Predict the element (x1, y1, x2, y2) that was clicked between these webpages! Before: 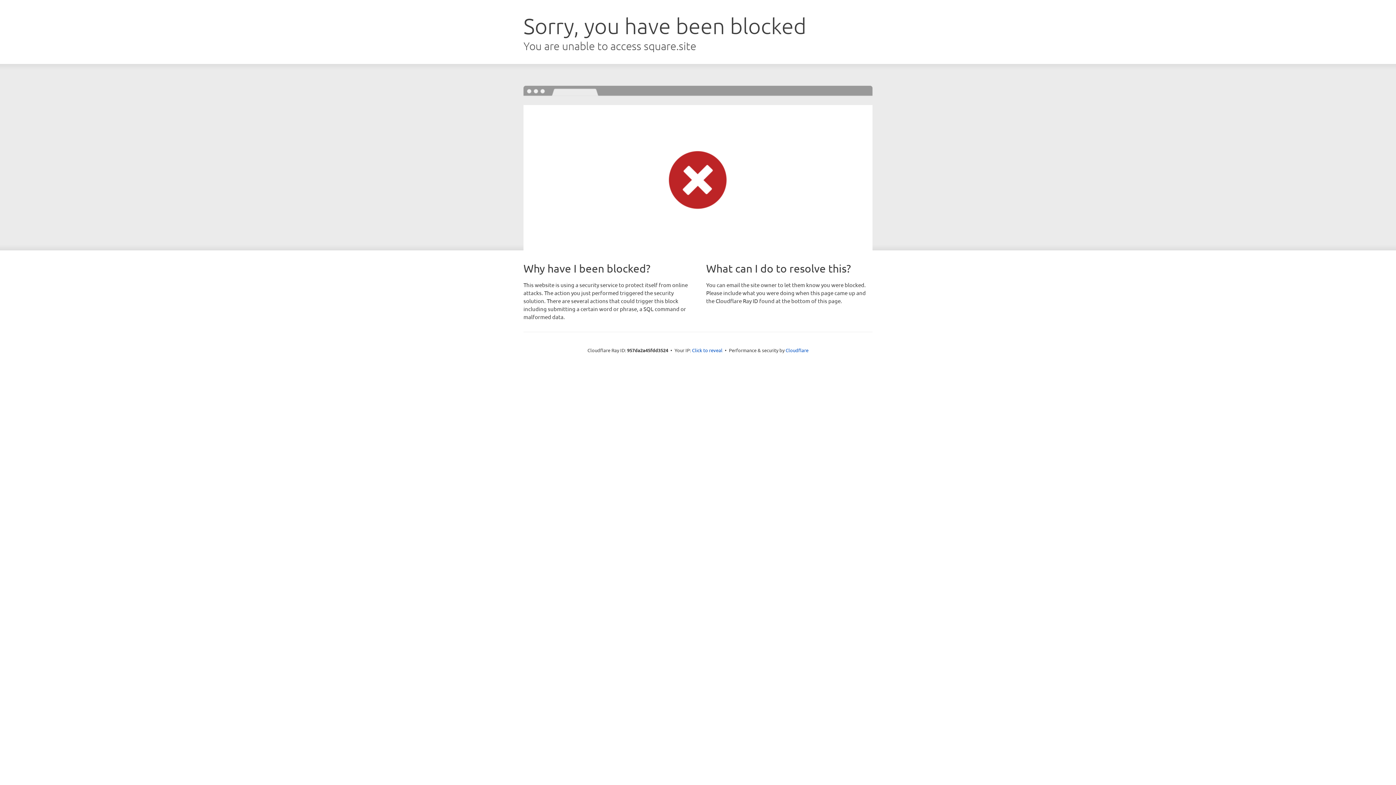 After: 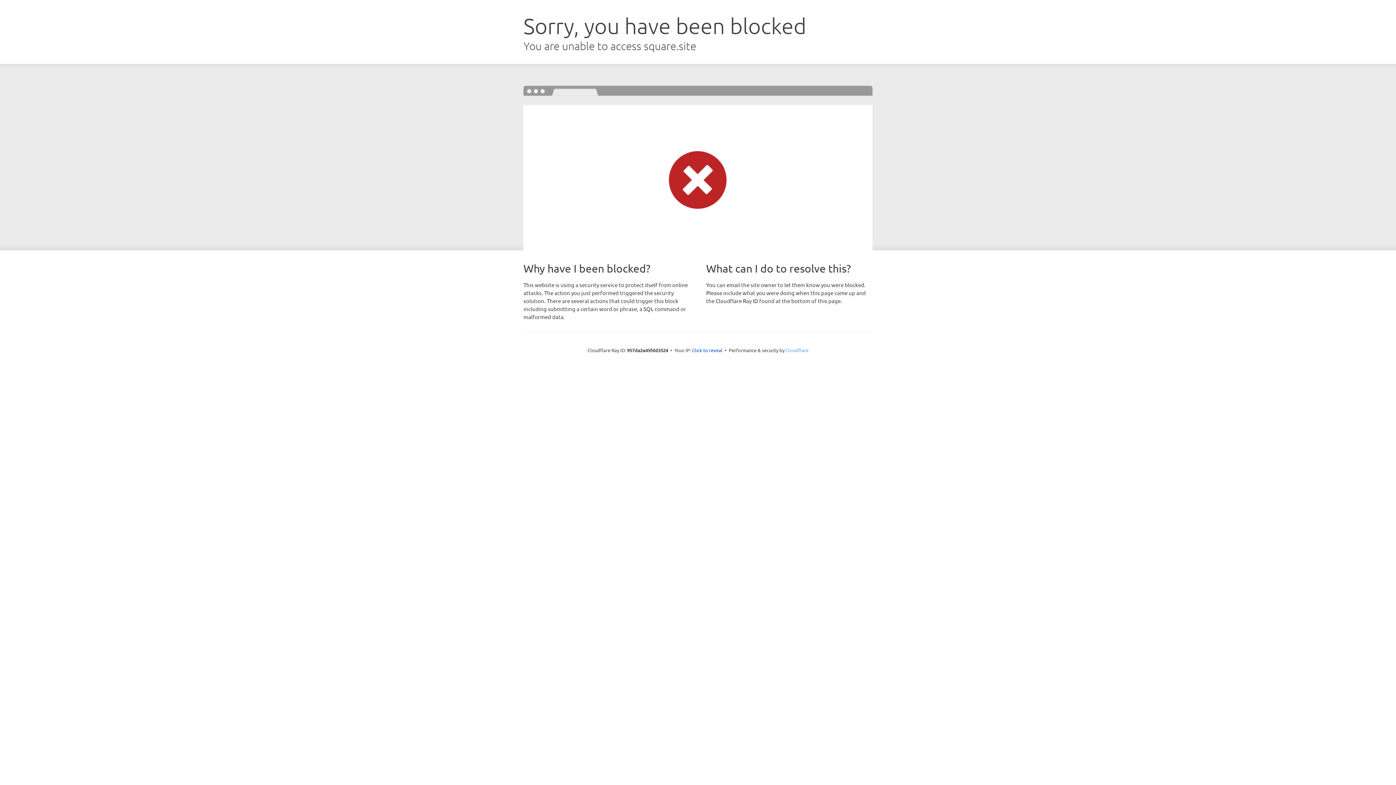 Action: label: Cloudflare bbox: (785, 347, 808, 353)